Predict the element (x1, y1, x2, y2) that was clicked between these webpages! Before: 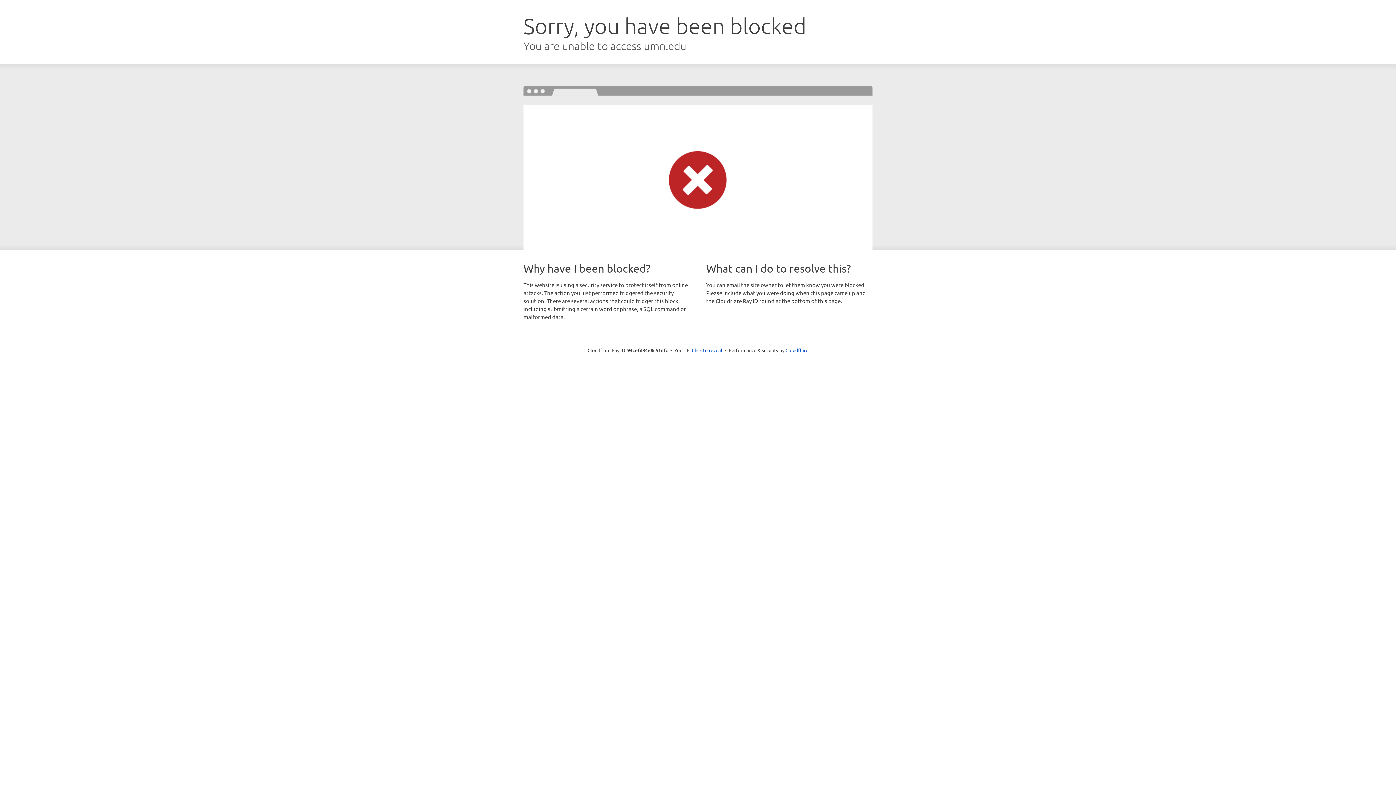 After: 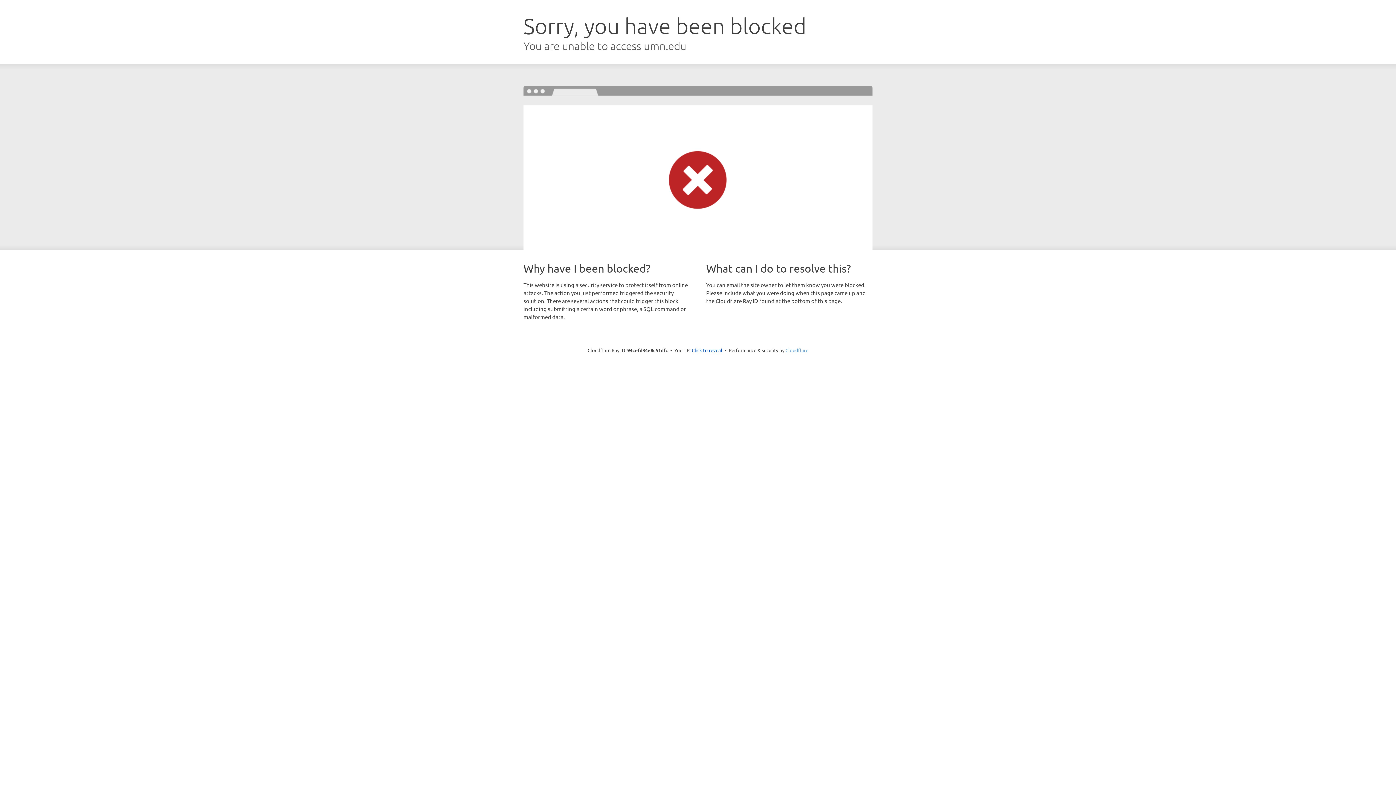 Action: bbox: (785, 347, 808, 353) label: Cloudflare